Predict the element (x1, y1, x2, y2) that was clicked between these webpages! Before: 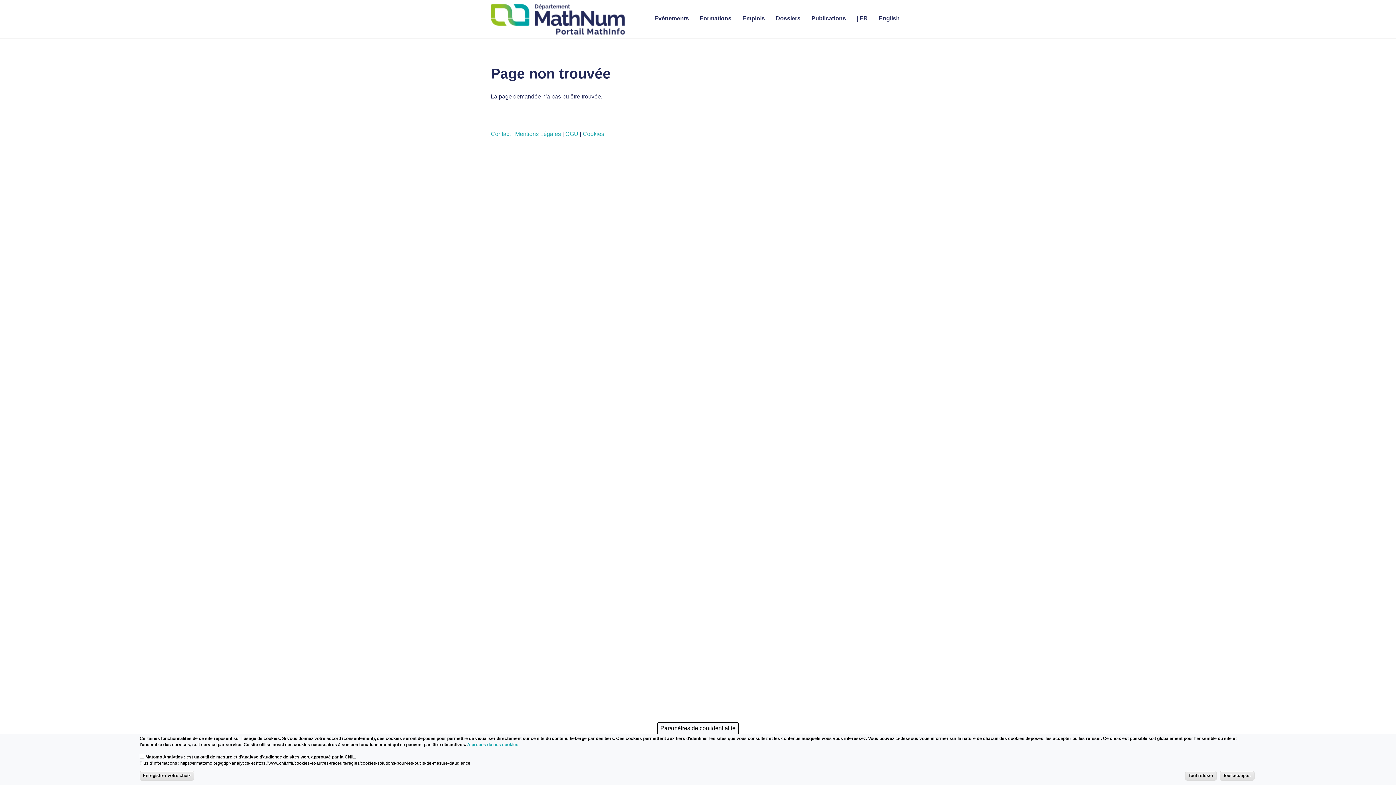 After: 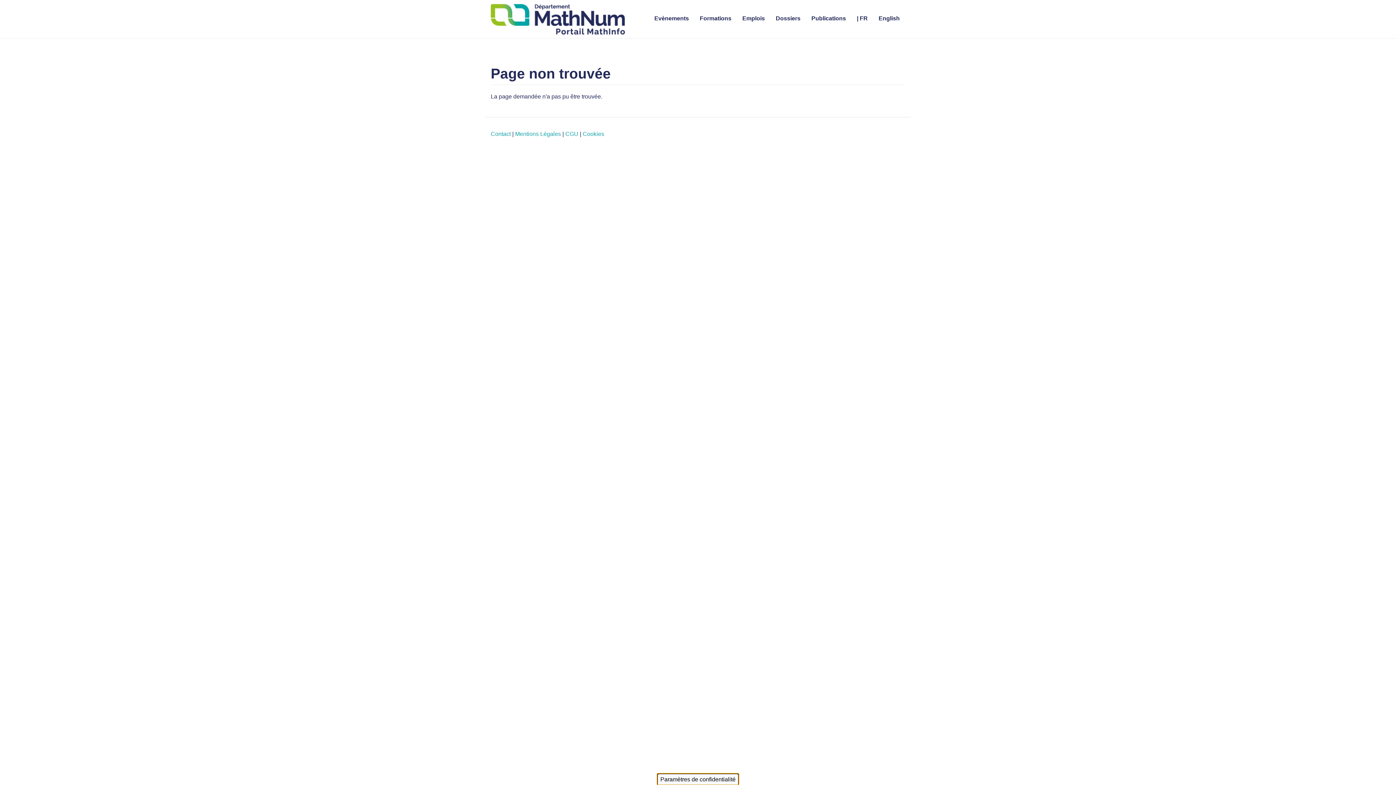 Action: label: Paramètres de confidentialité bbox: (657, 722, 739, 734)